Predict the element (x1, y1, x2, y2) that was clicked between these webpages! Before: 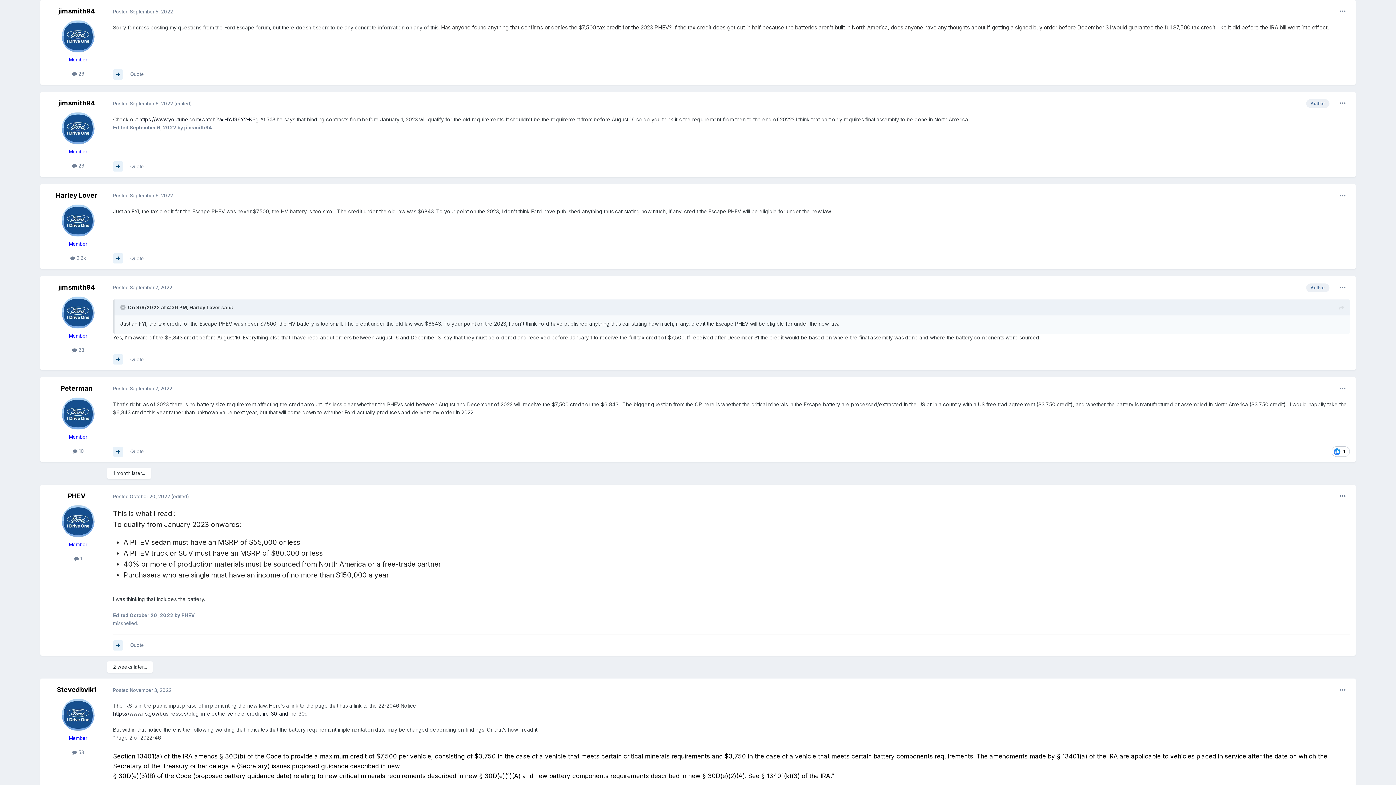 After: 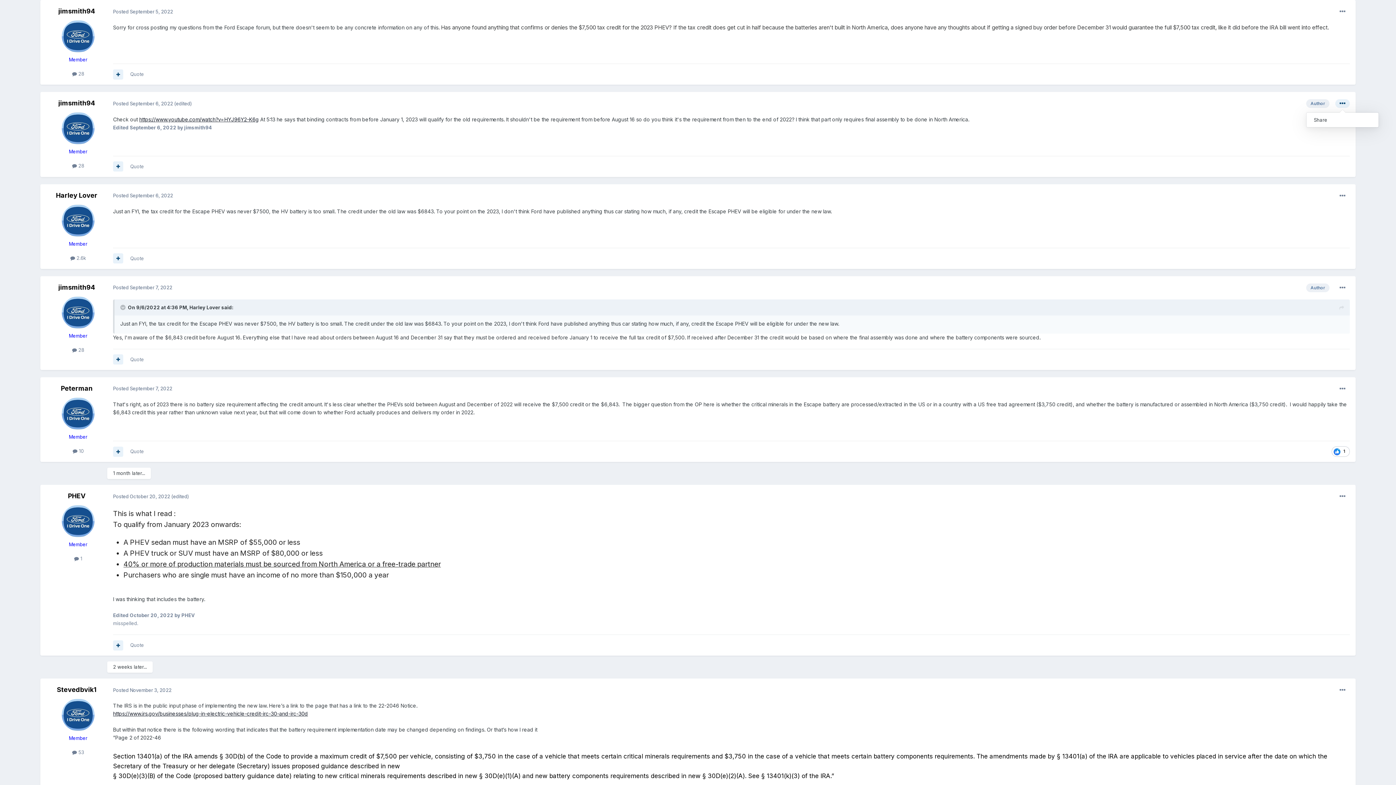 Action: bbox: (1335, 99, 1350, 108)